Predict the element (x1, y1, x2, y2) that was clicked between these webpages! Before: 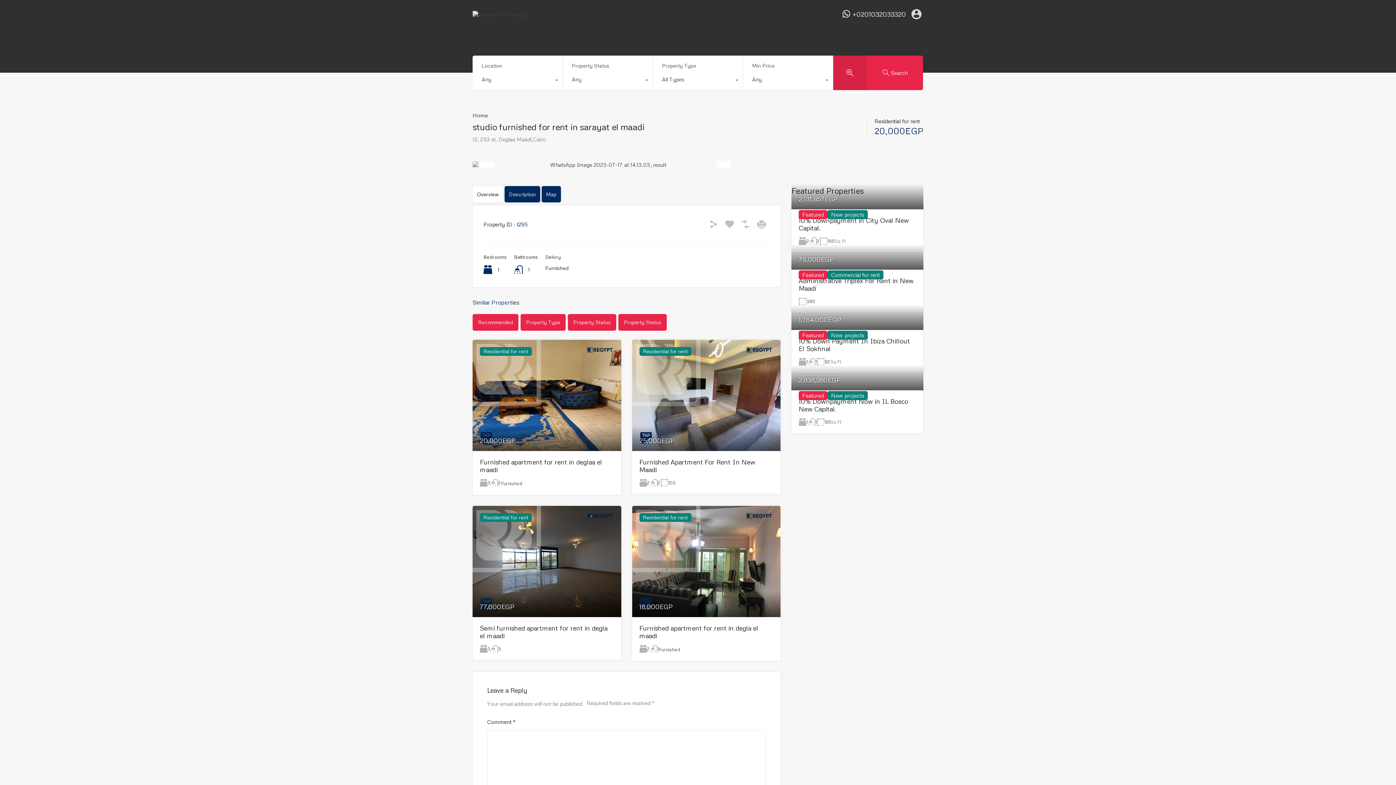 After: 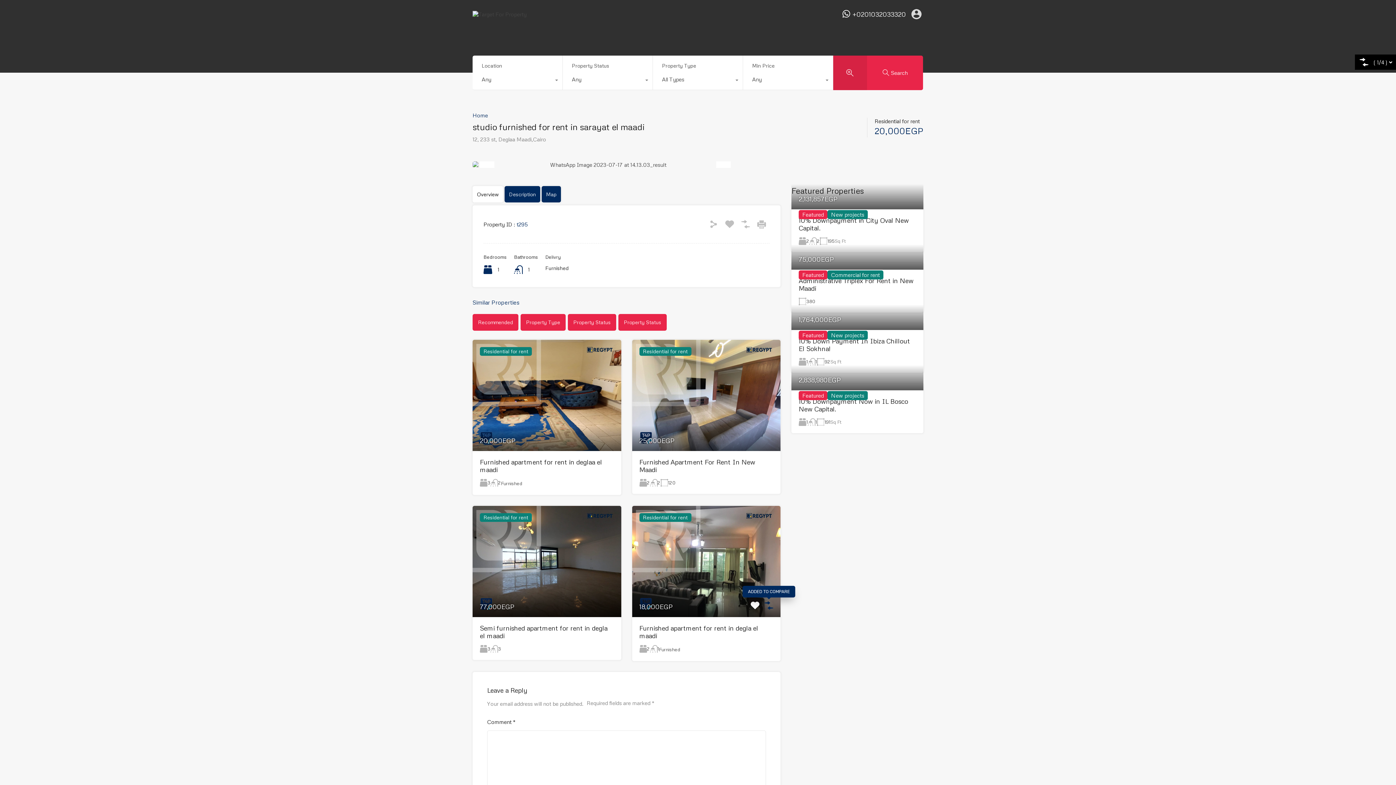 Action: bbox: (764, 601, 773, 610)